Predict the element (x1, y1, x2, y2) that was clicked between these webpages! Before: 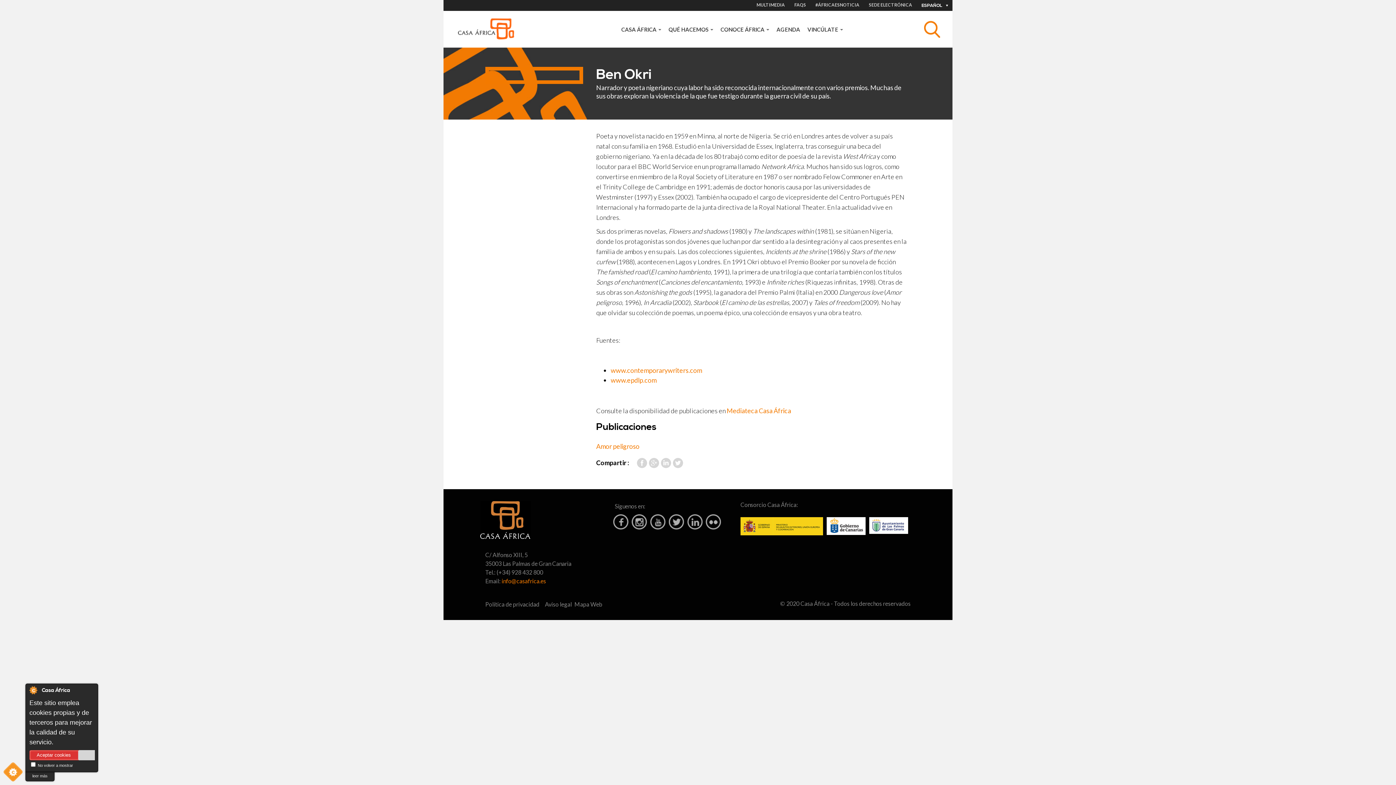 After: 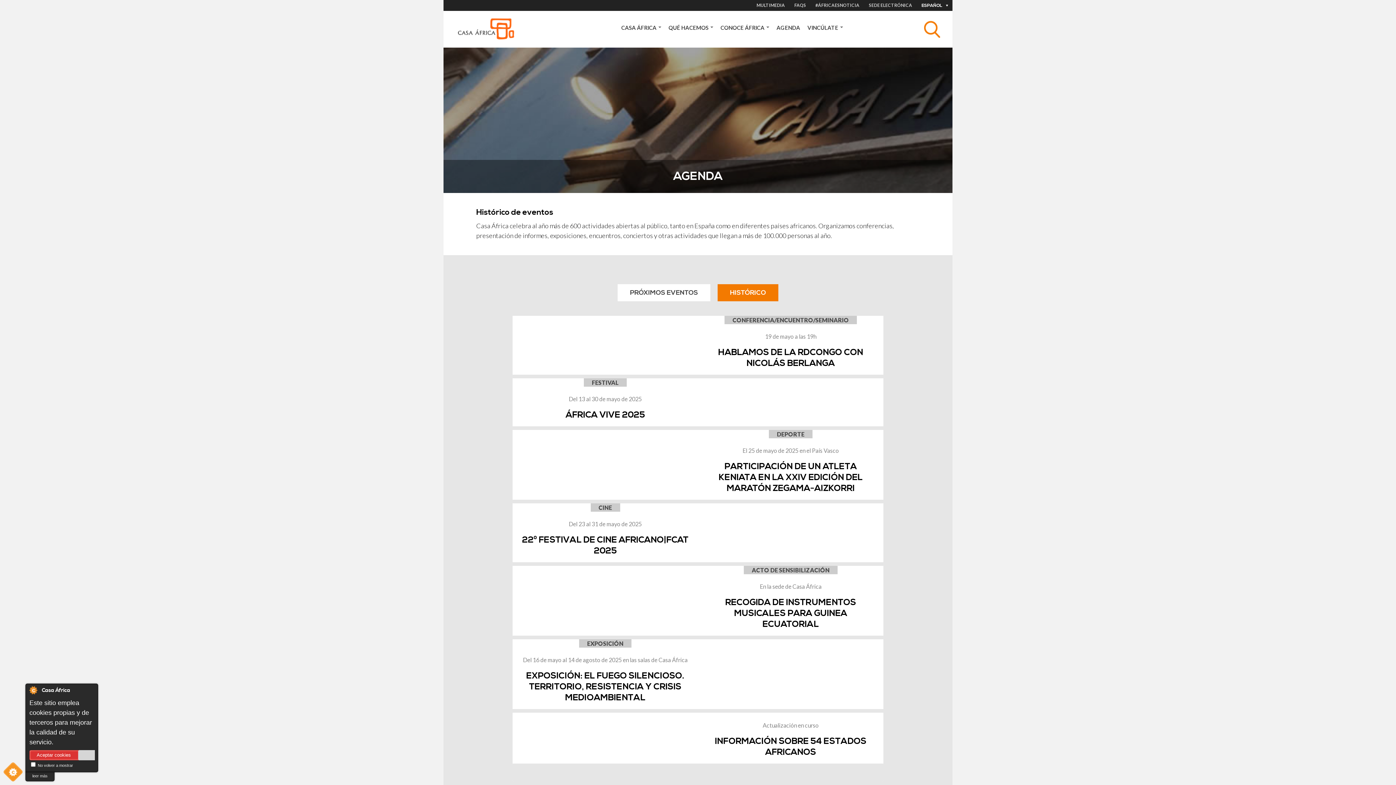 Action: label: AGENDA bbox: (776, 26, 800, 32)